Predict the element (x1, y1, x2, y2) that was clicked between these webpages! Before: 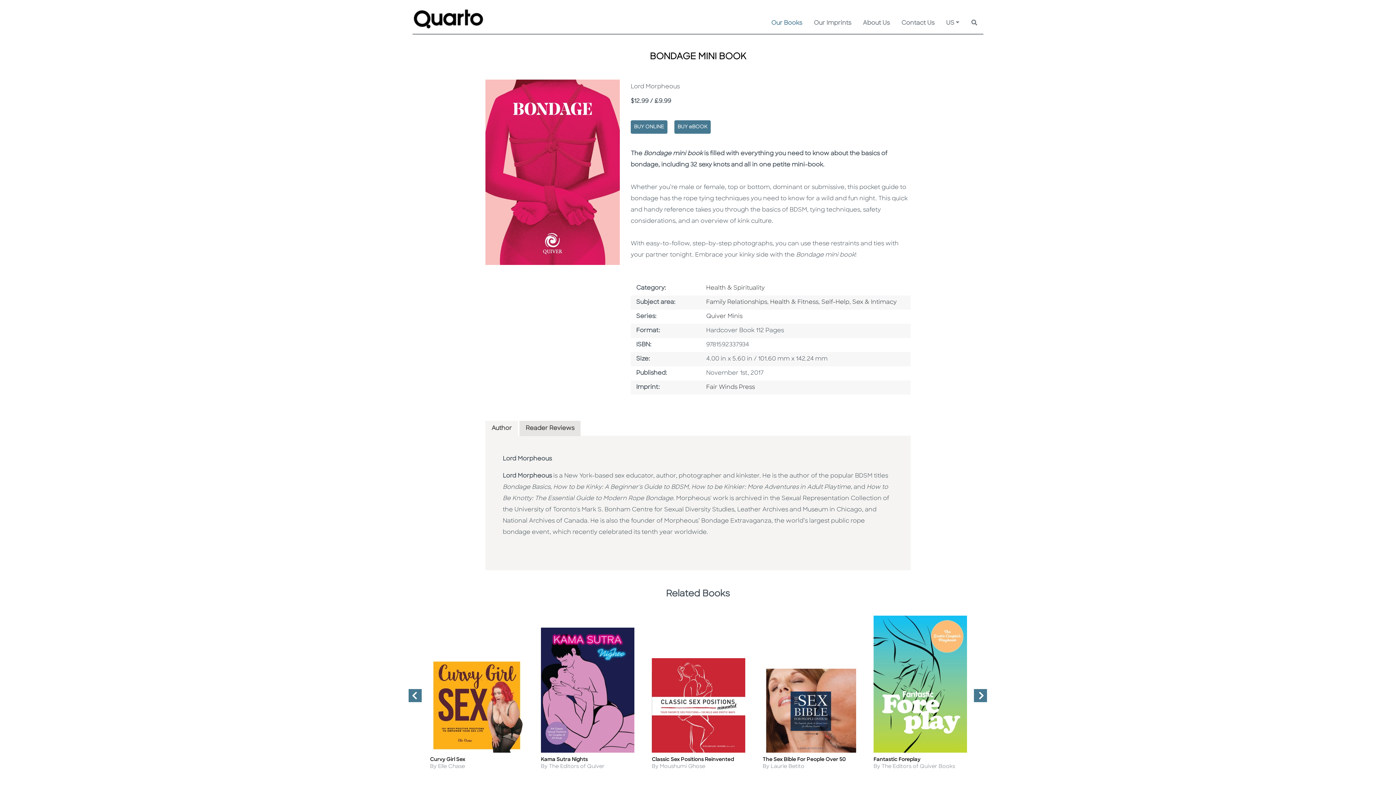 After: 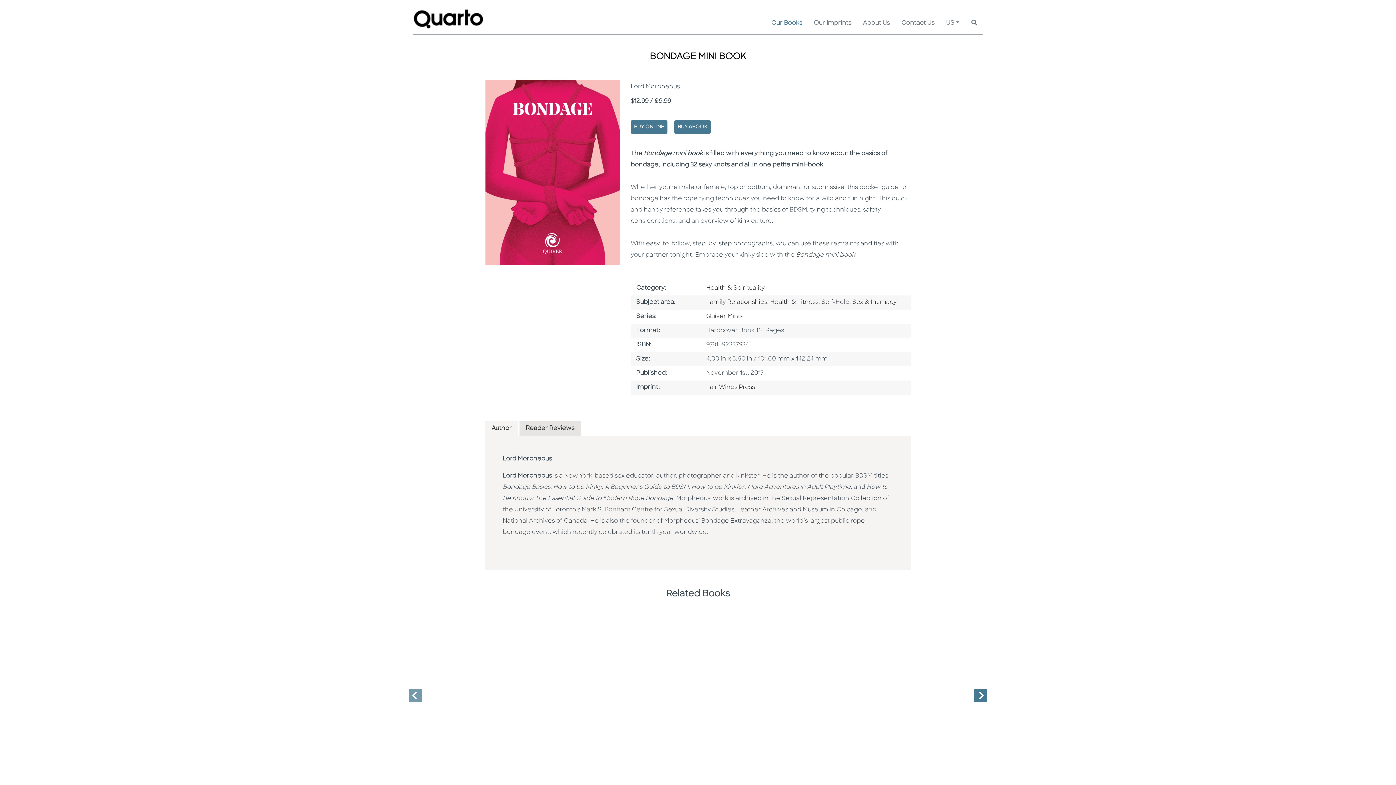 Action: bbox: (408, 695, 416, 702) label: Go To Previous